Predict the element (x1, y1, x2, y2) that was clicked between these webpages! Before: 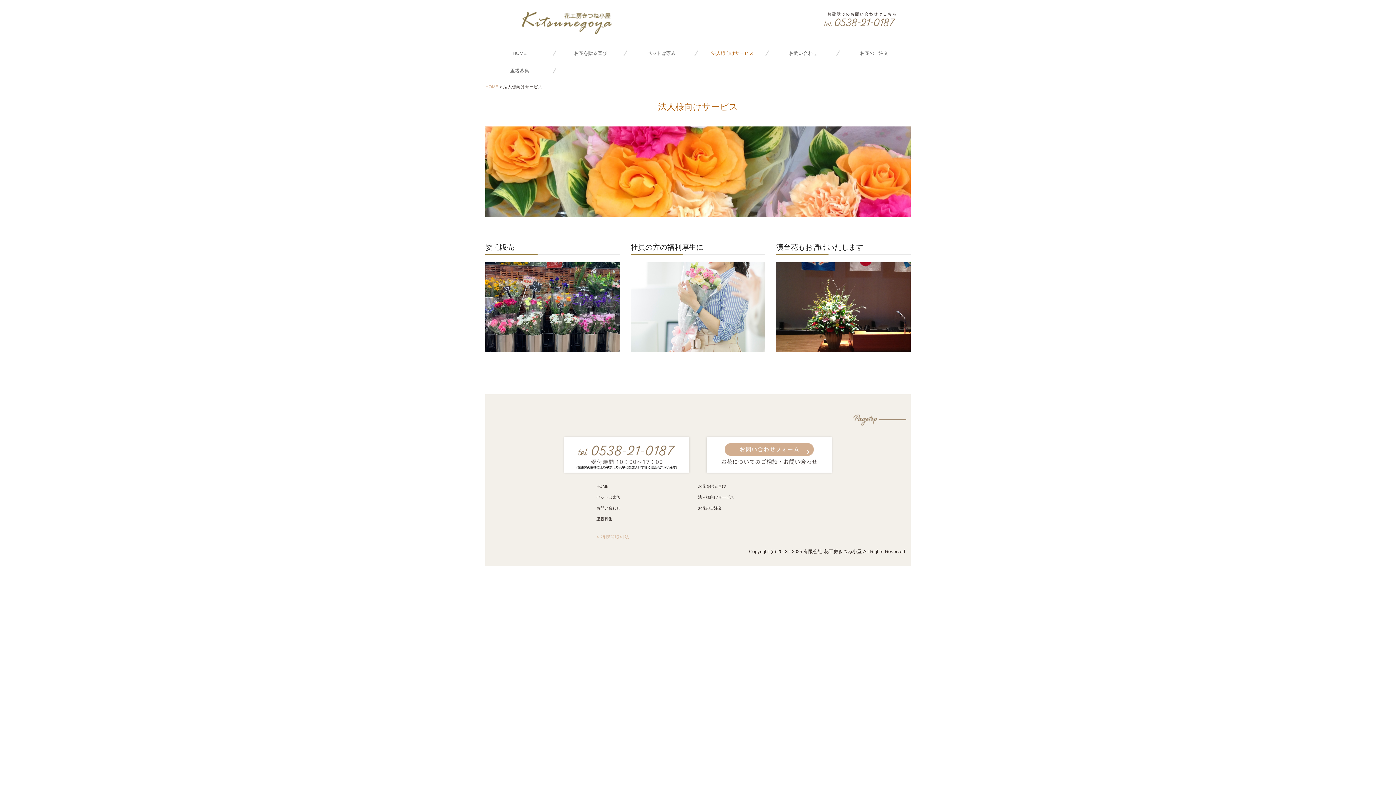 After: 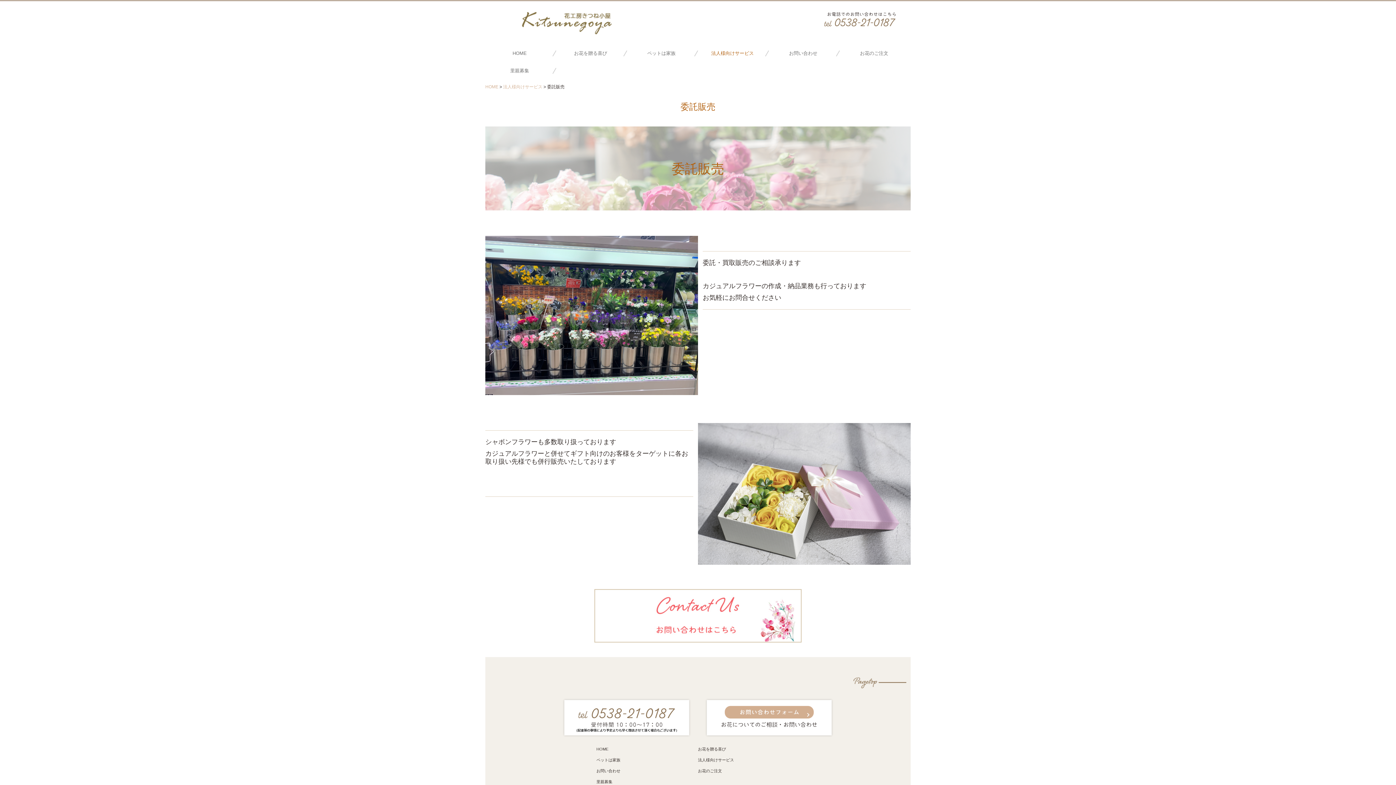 Action: bbox: (485, 304, 620, 309)